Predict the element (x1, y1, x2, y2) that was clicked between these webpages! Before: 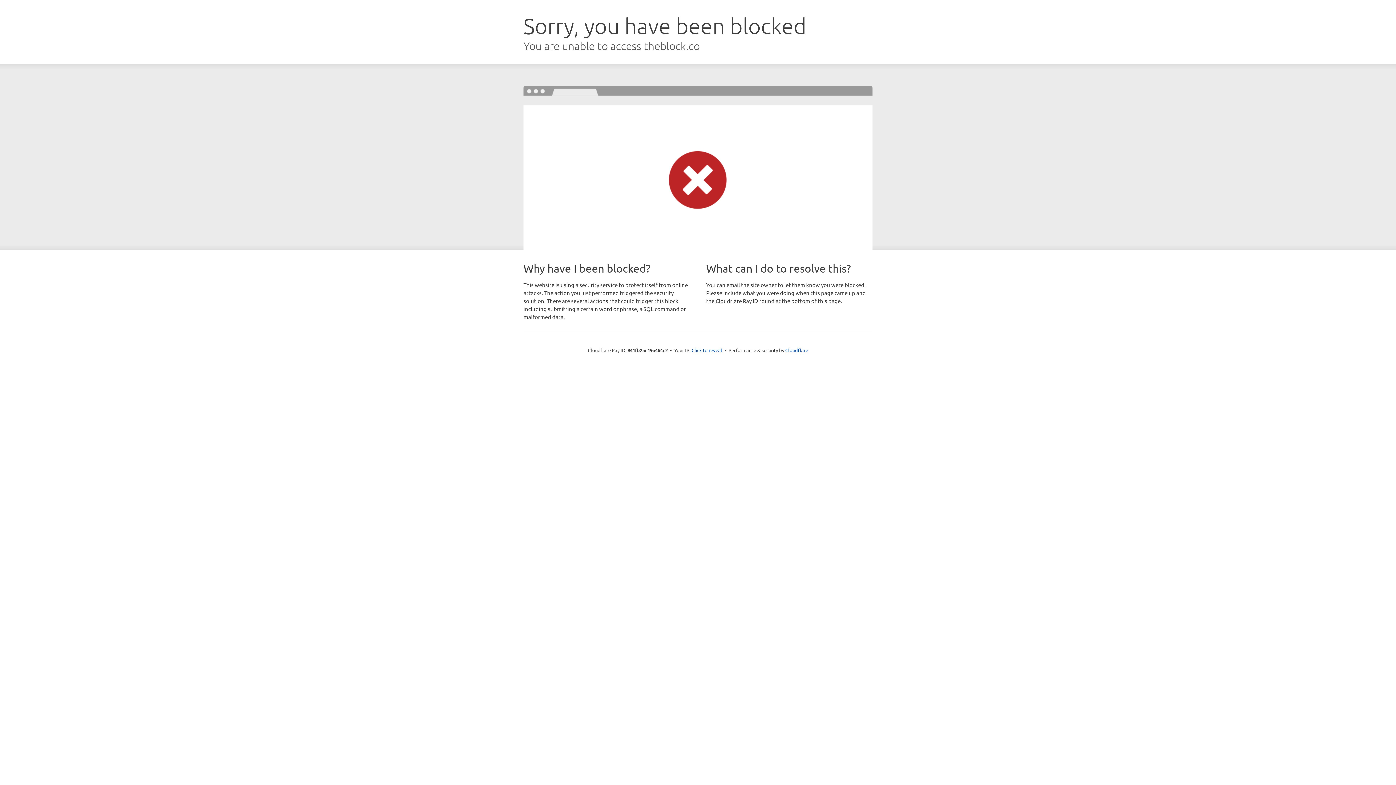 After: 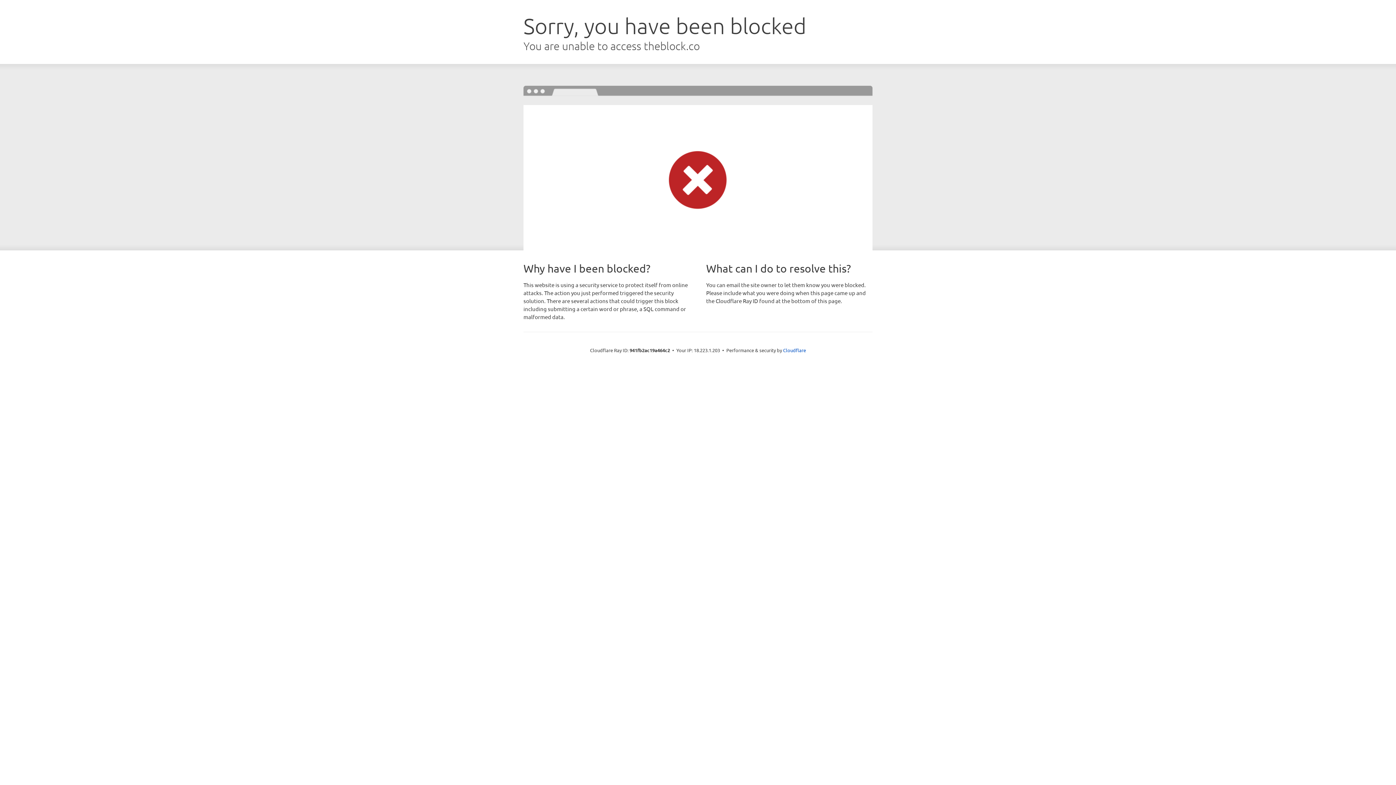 Action: bbox: (691, 346, 722, 353) label: Click to reveal